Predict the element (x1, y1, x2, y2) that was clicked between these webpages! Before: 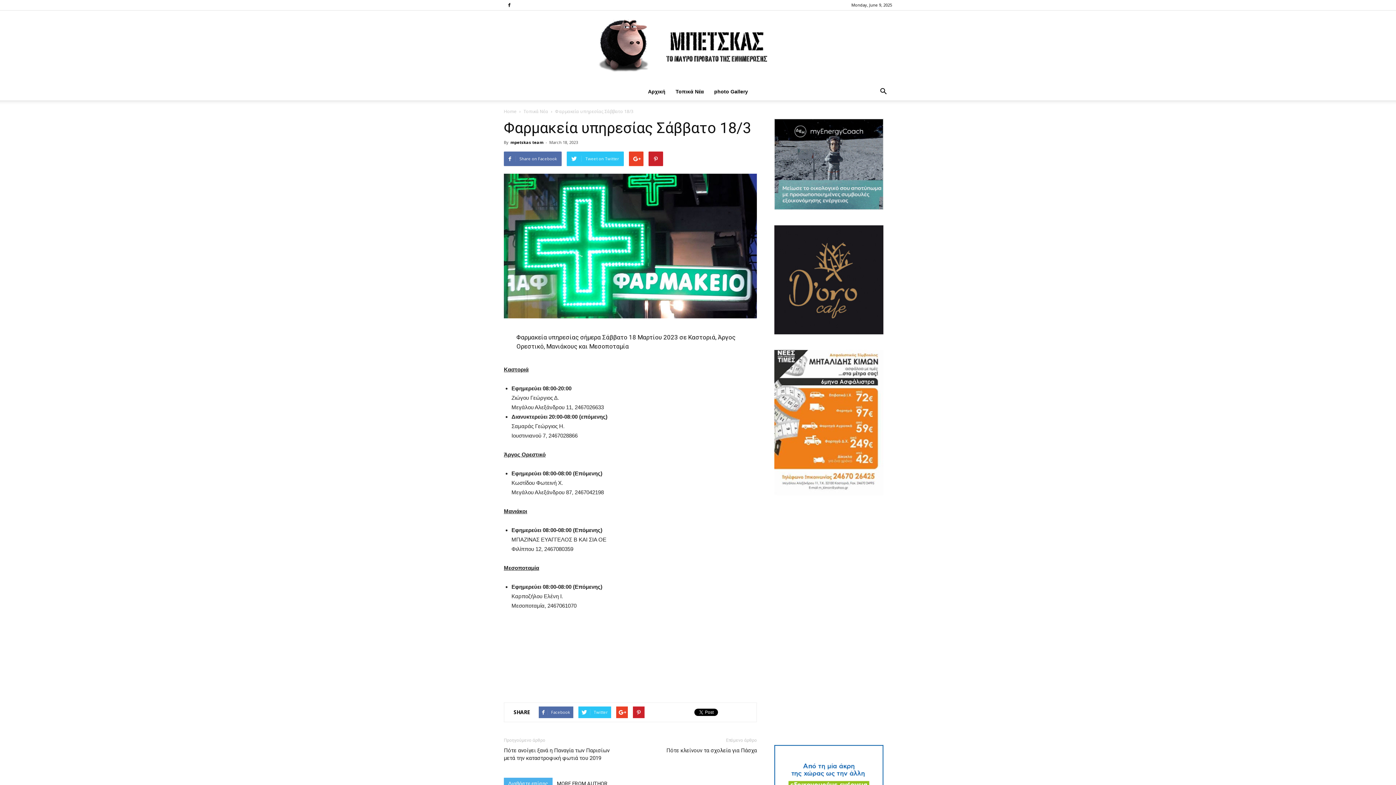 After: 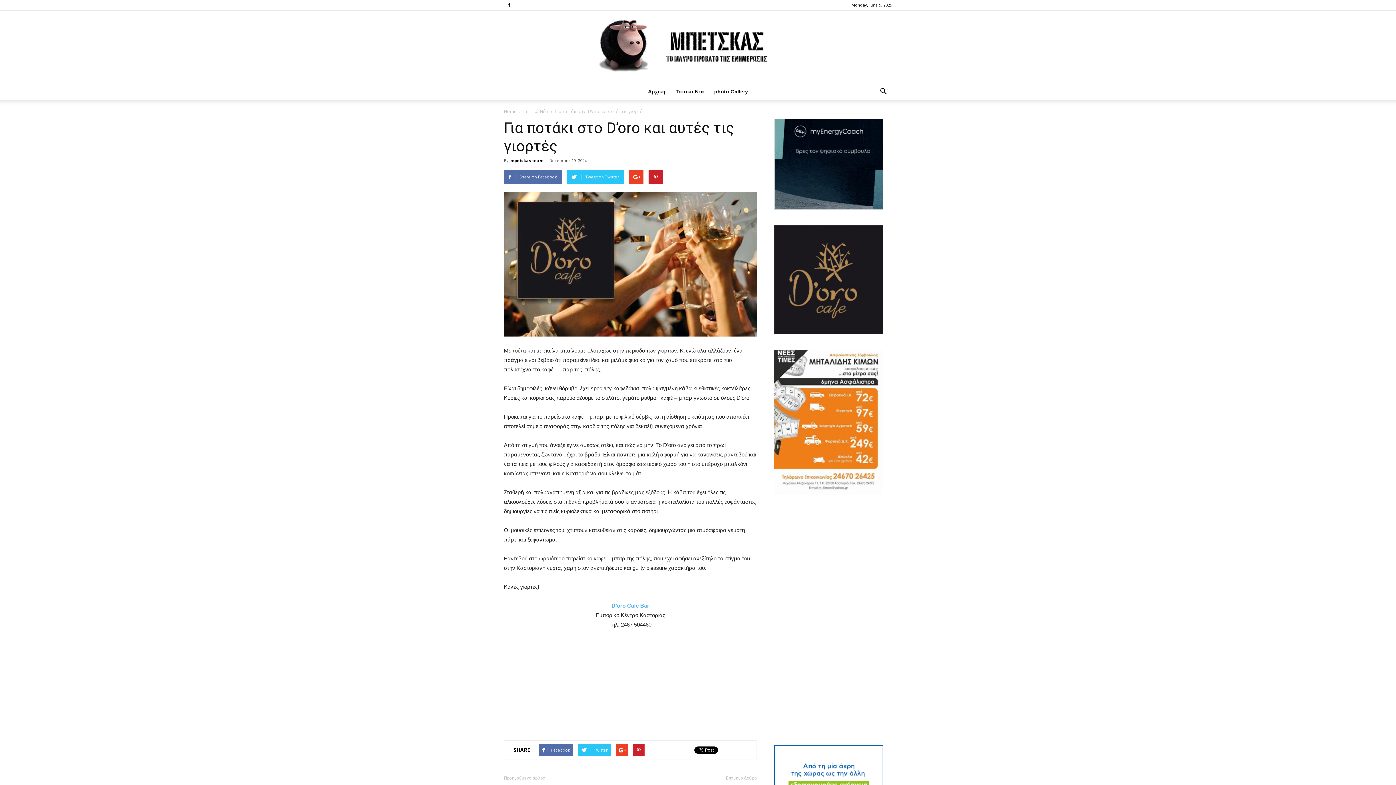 Action: bbox: (774, 328, 883, 335)